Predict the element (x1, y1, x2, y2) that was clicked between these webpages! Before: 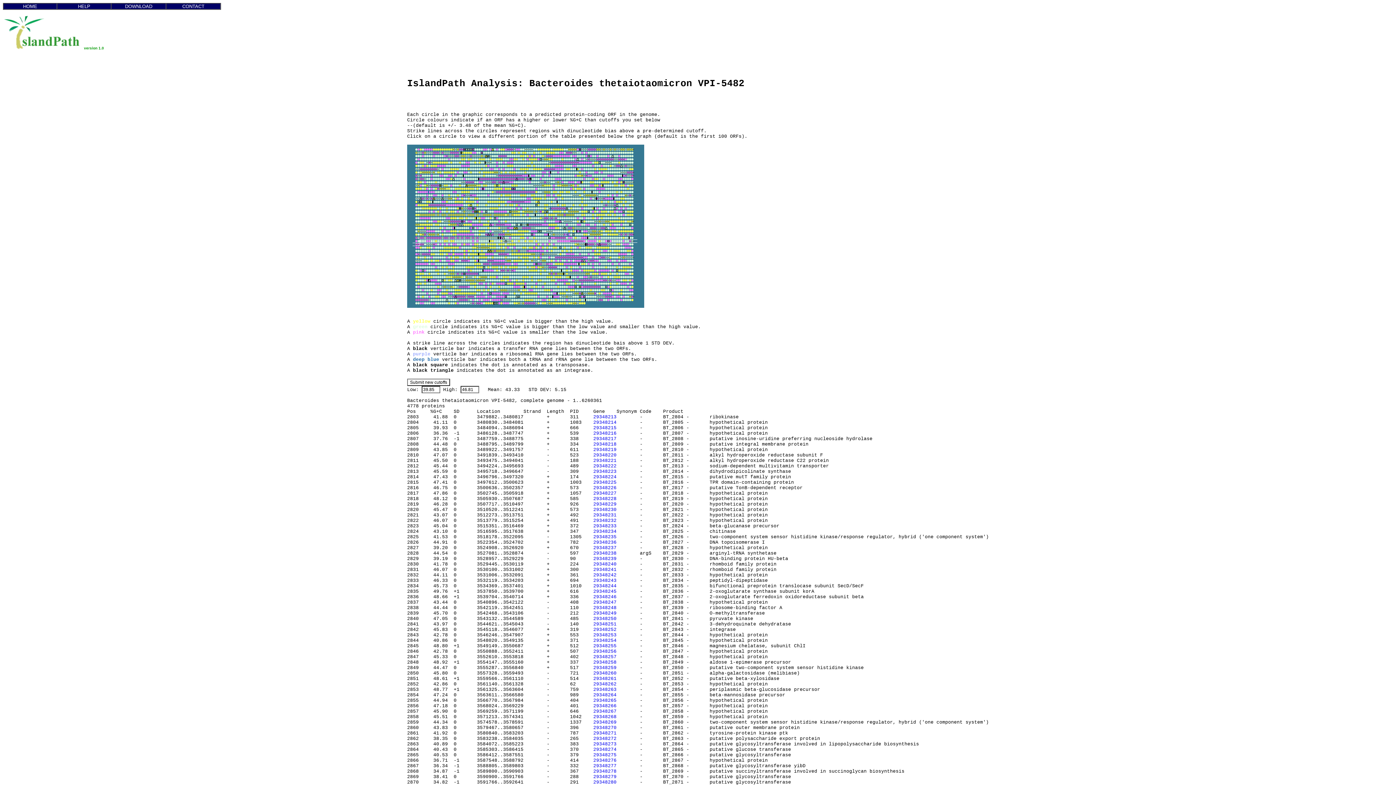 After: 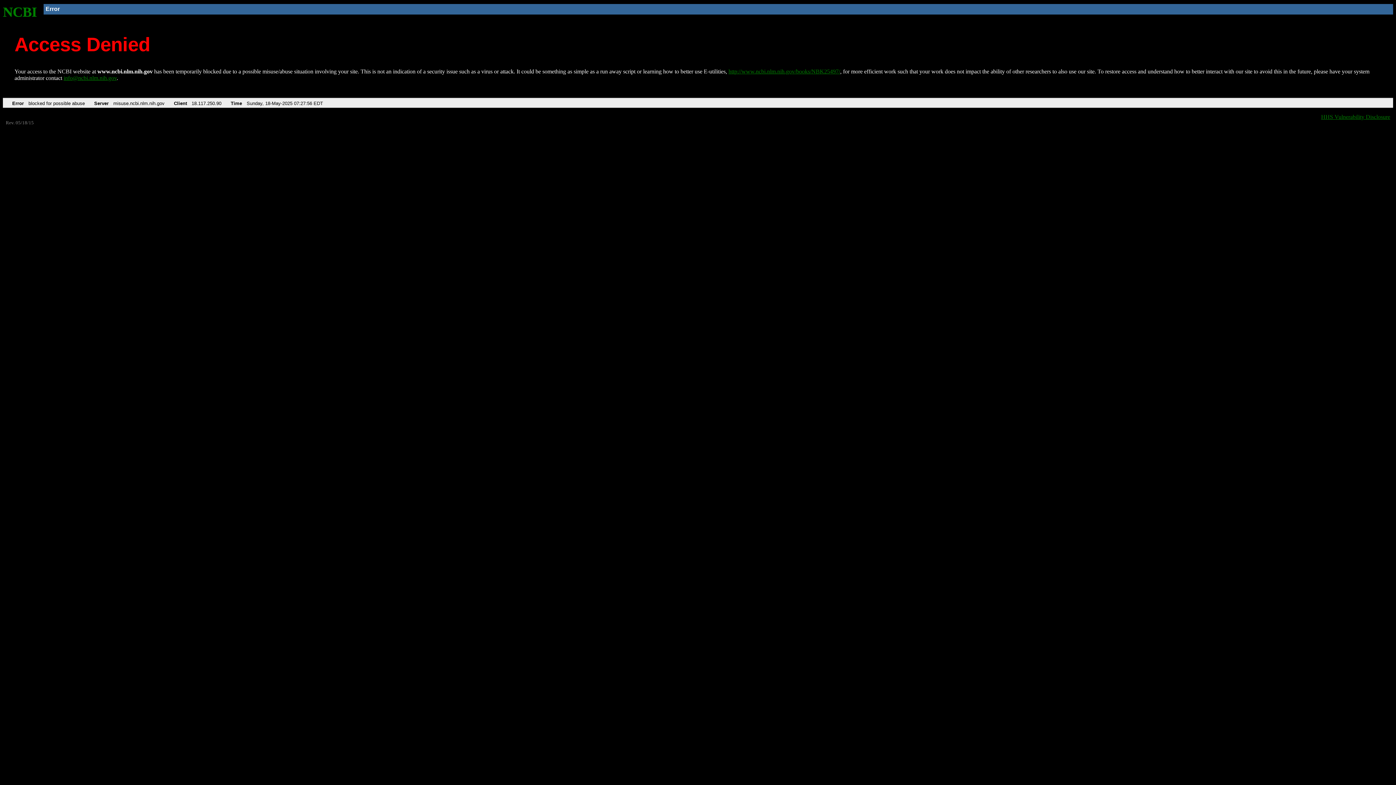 Action: bbox: (593, 469, 616, 474) label: 29348223